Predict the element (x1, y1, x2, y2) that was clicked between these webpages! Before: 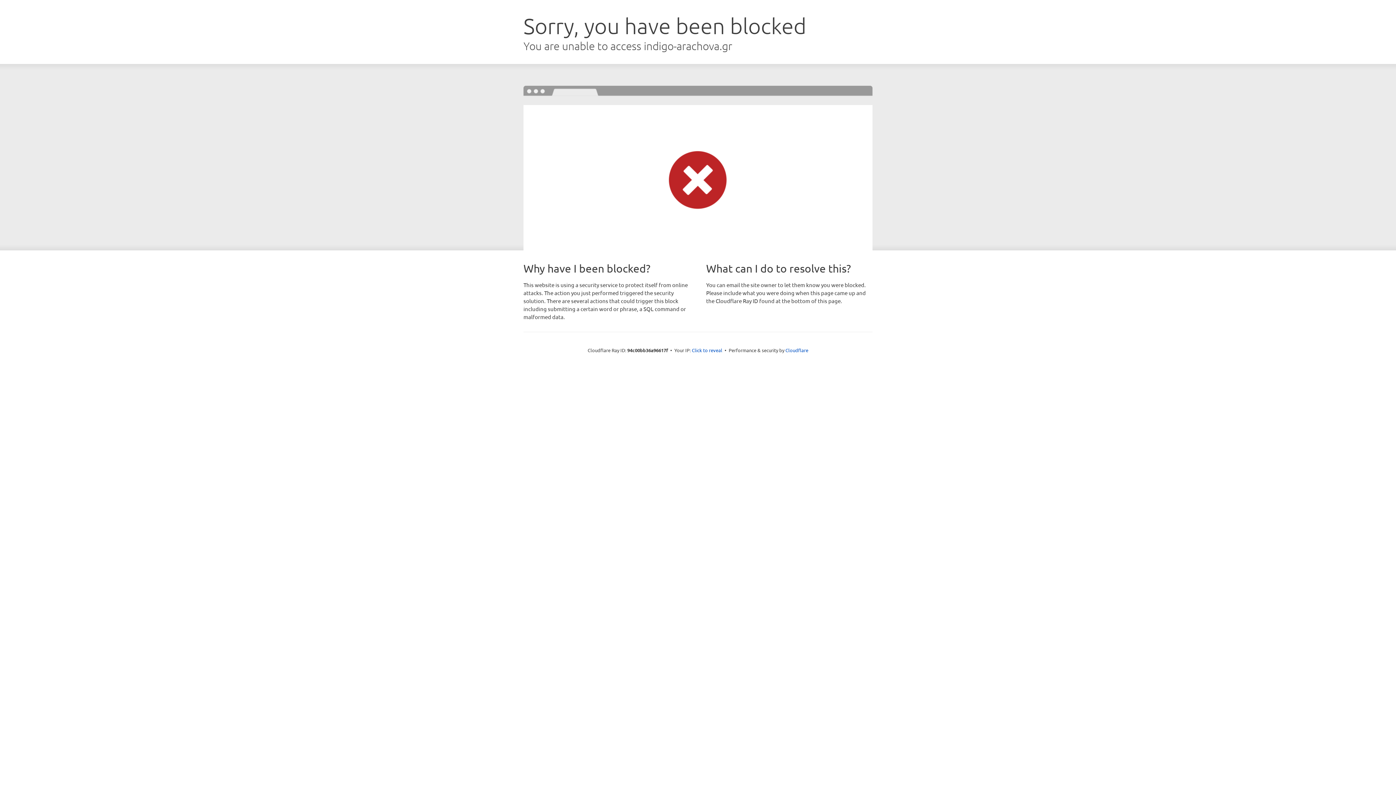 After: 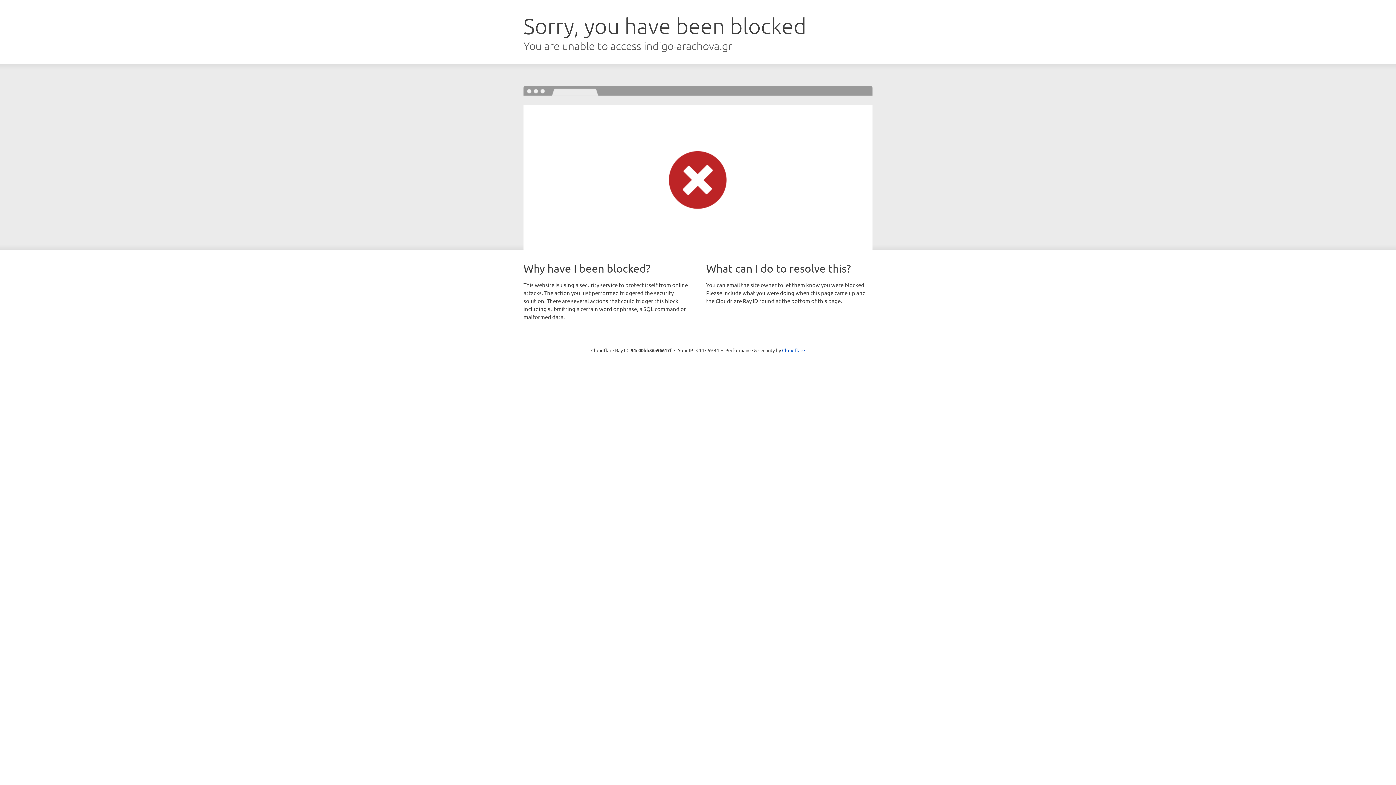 Action: label: Click to reveal bbox: (692, 346, 722, 353)